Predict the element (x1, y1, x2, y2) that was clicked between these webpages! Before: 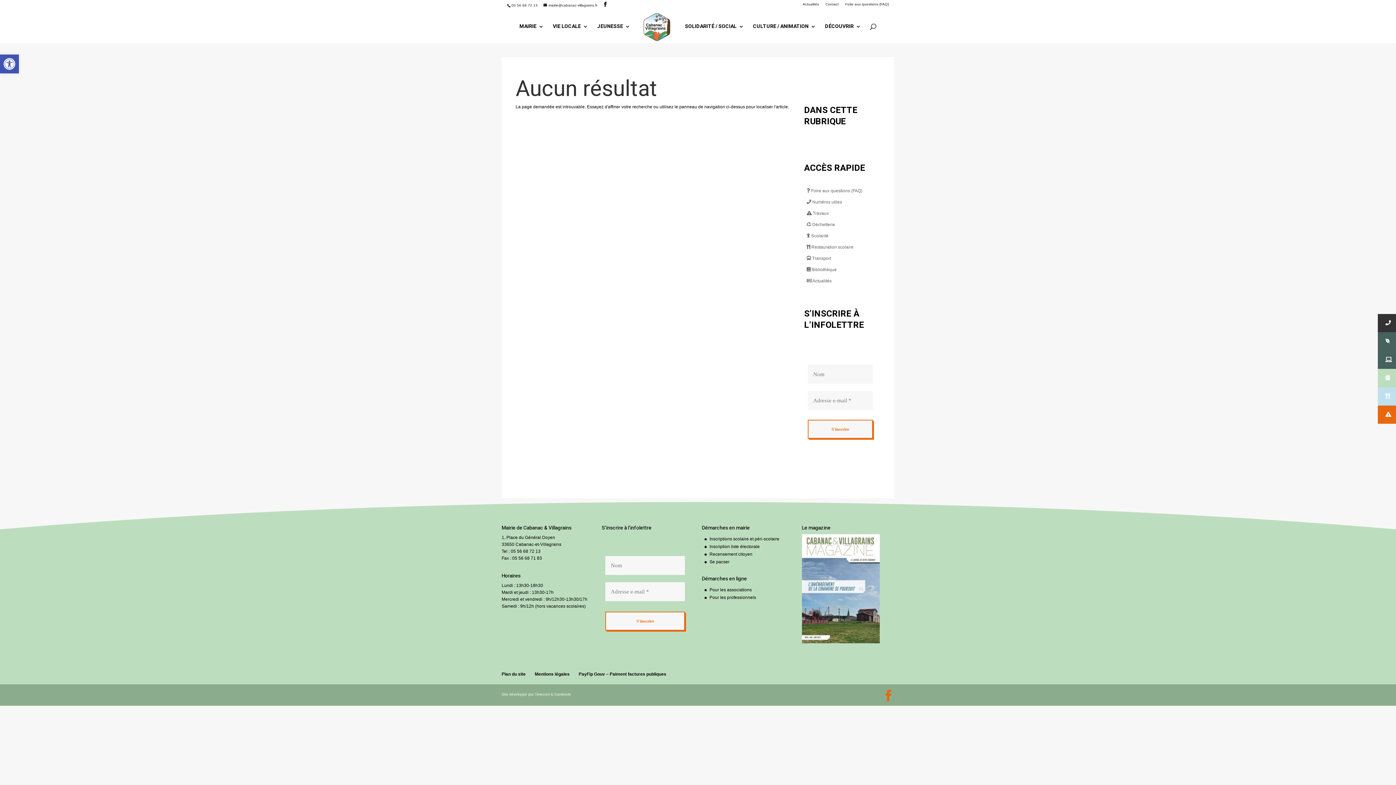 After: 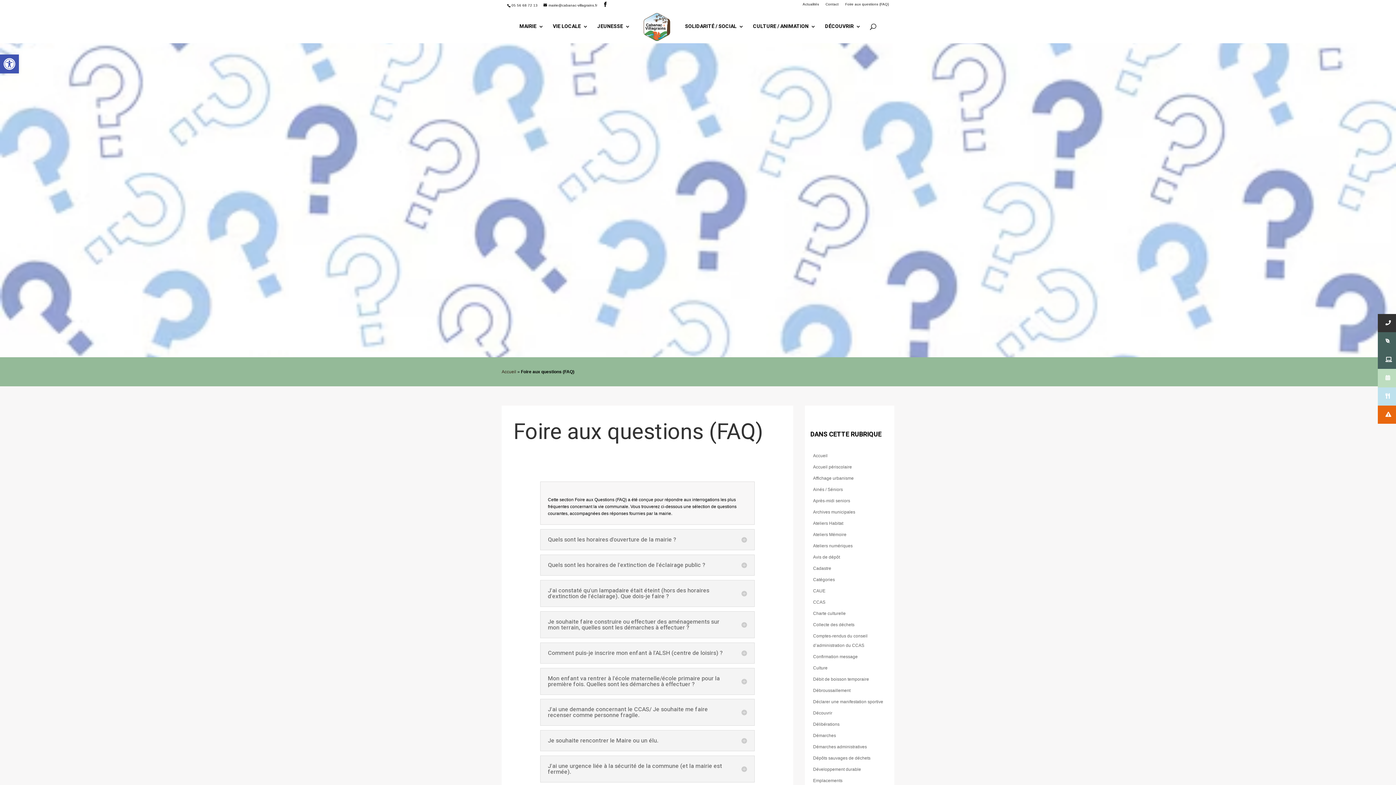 Action: label: Foire aux questions (FAQ) bbox: (845, 2, 889, 8)